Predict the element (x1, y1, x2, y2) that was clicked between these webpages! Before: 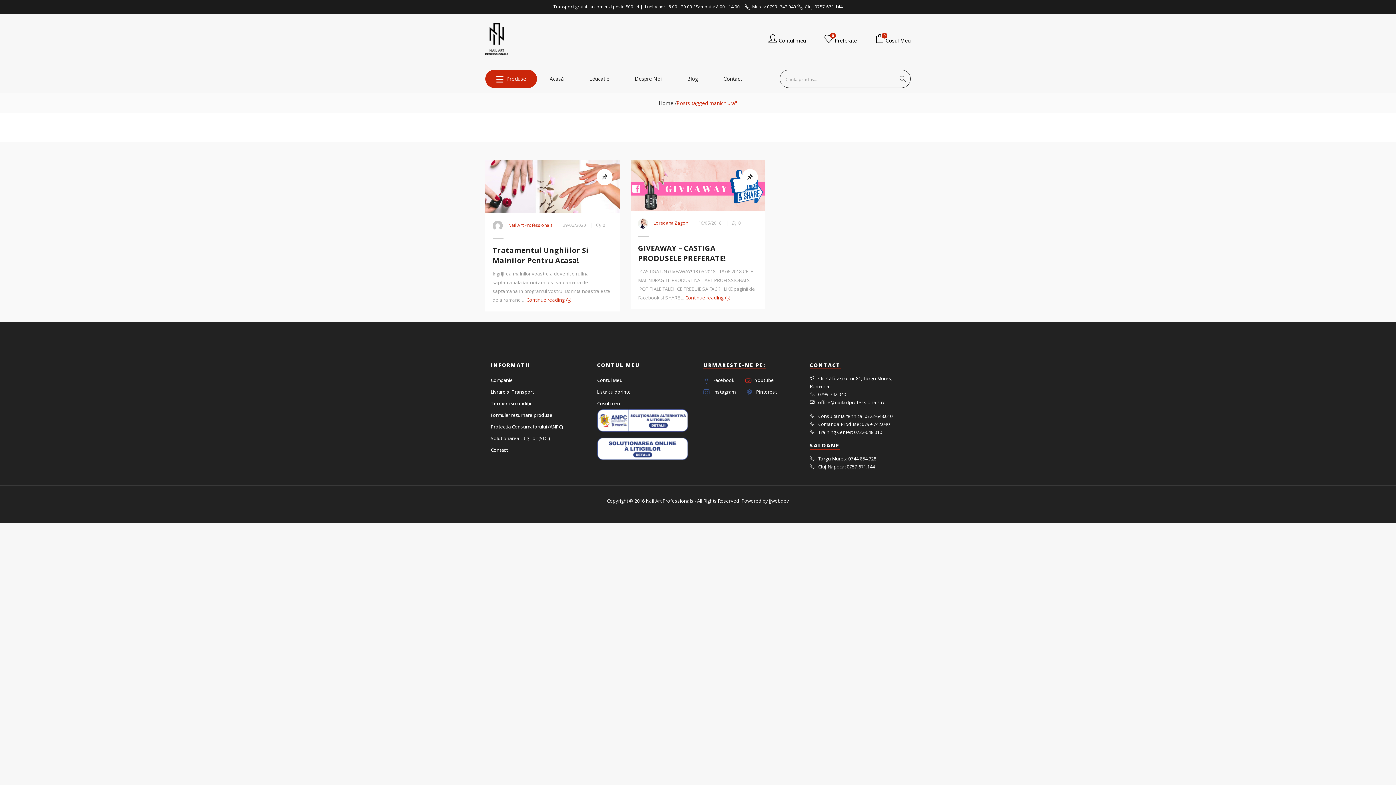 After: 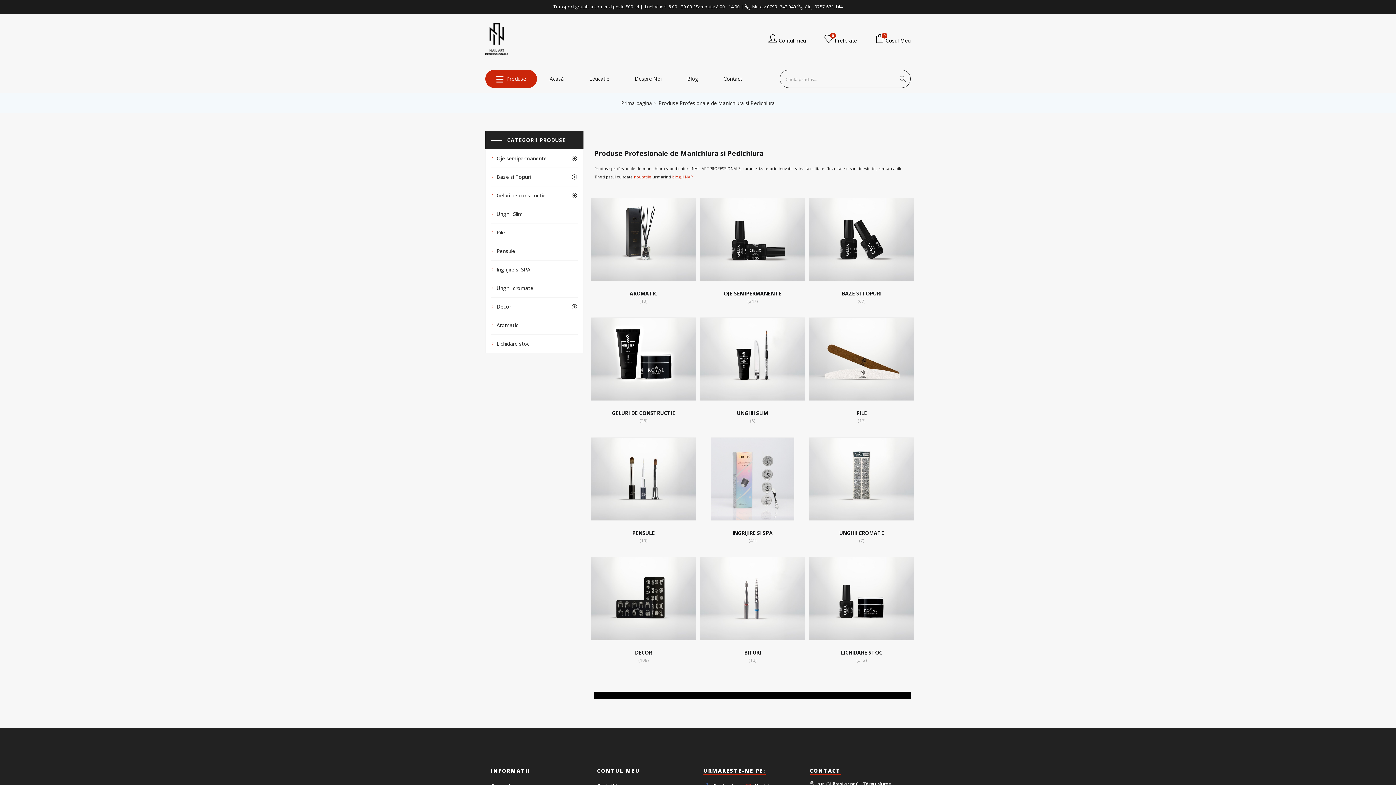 Action: label: Produse bbox: (485, 69, 537, 88)